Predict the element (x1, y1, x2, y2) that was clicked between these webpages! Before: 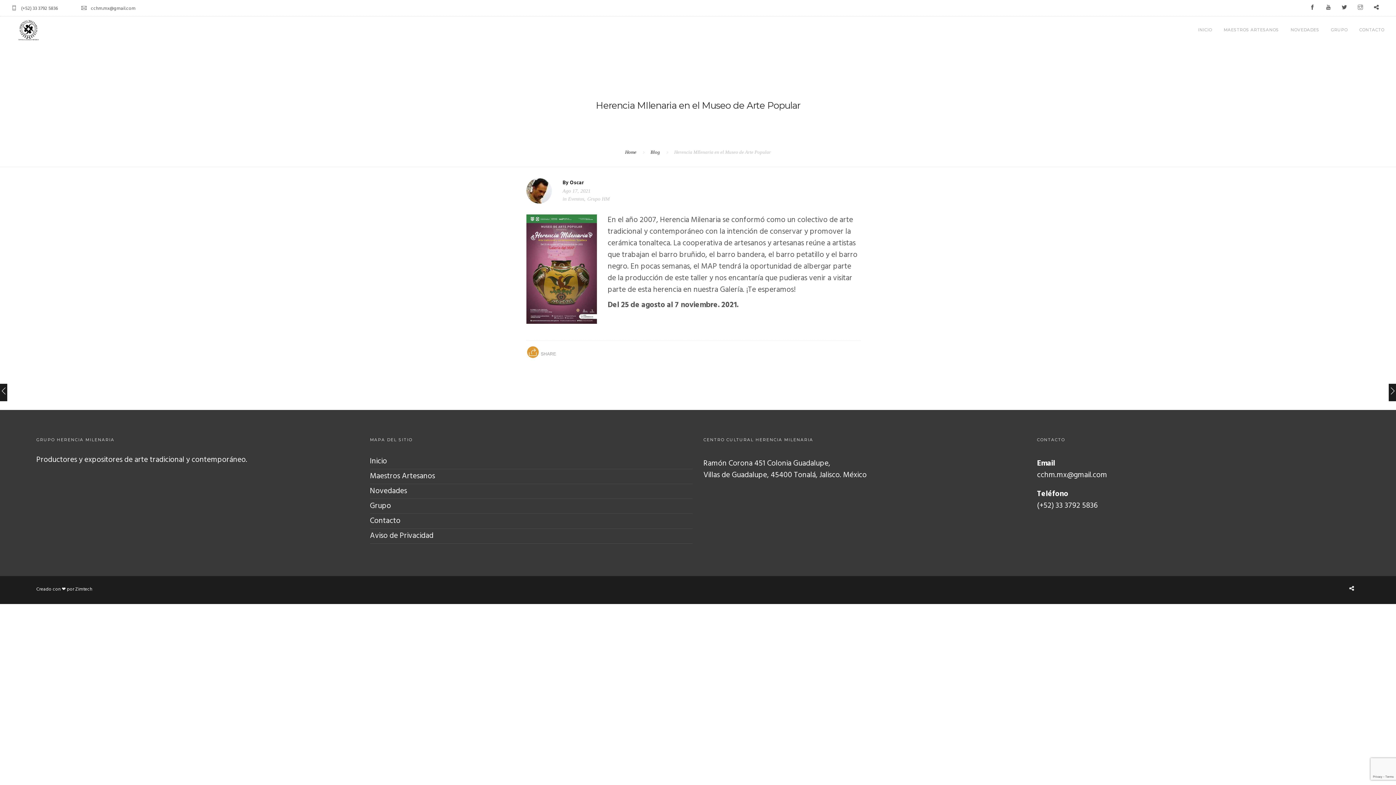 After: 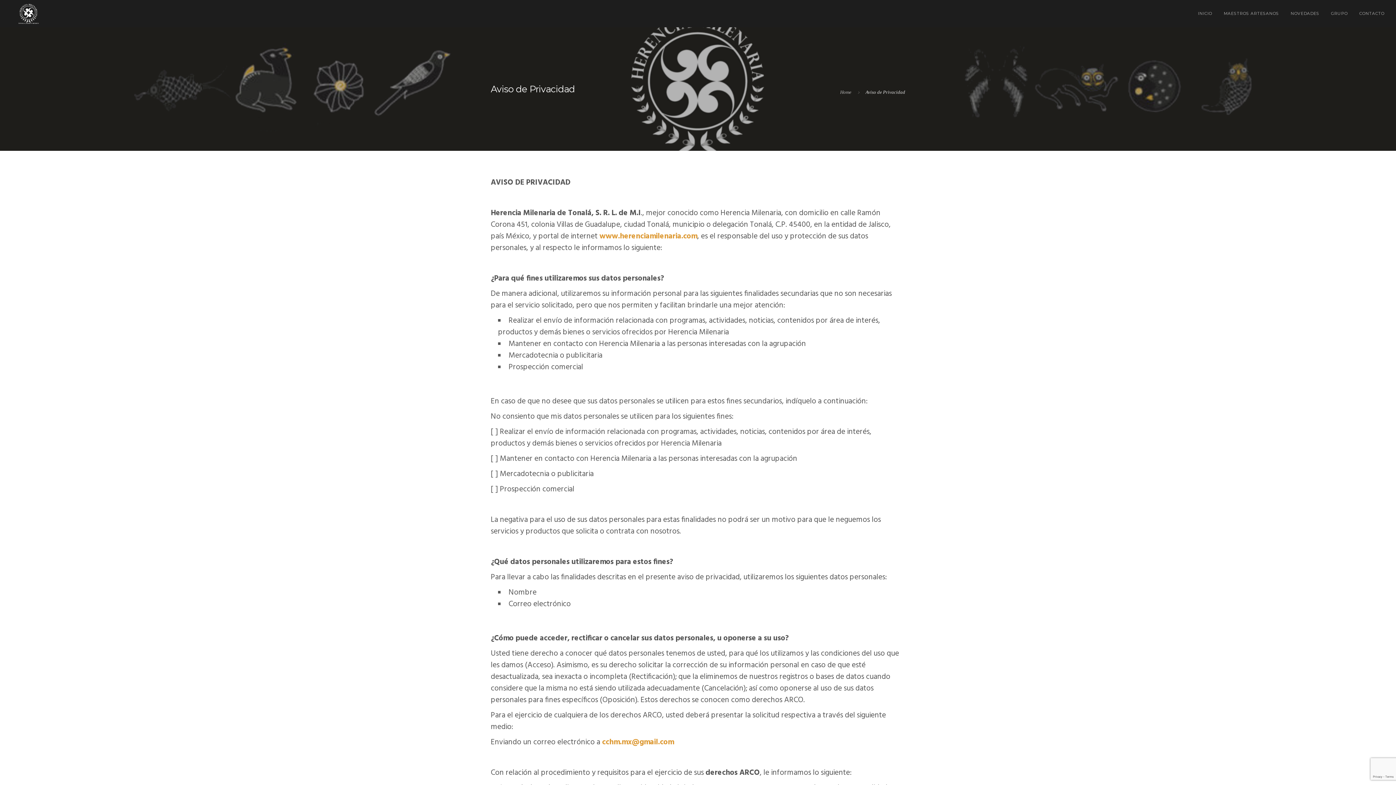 Action: bbox: (370, 530, 433, 542) label: Aviso de Privacidad